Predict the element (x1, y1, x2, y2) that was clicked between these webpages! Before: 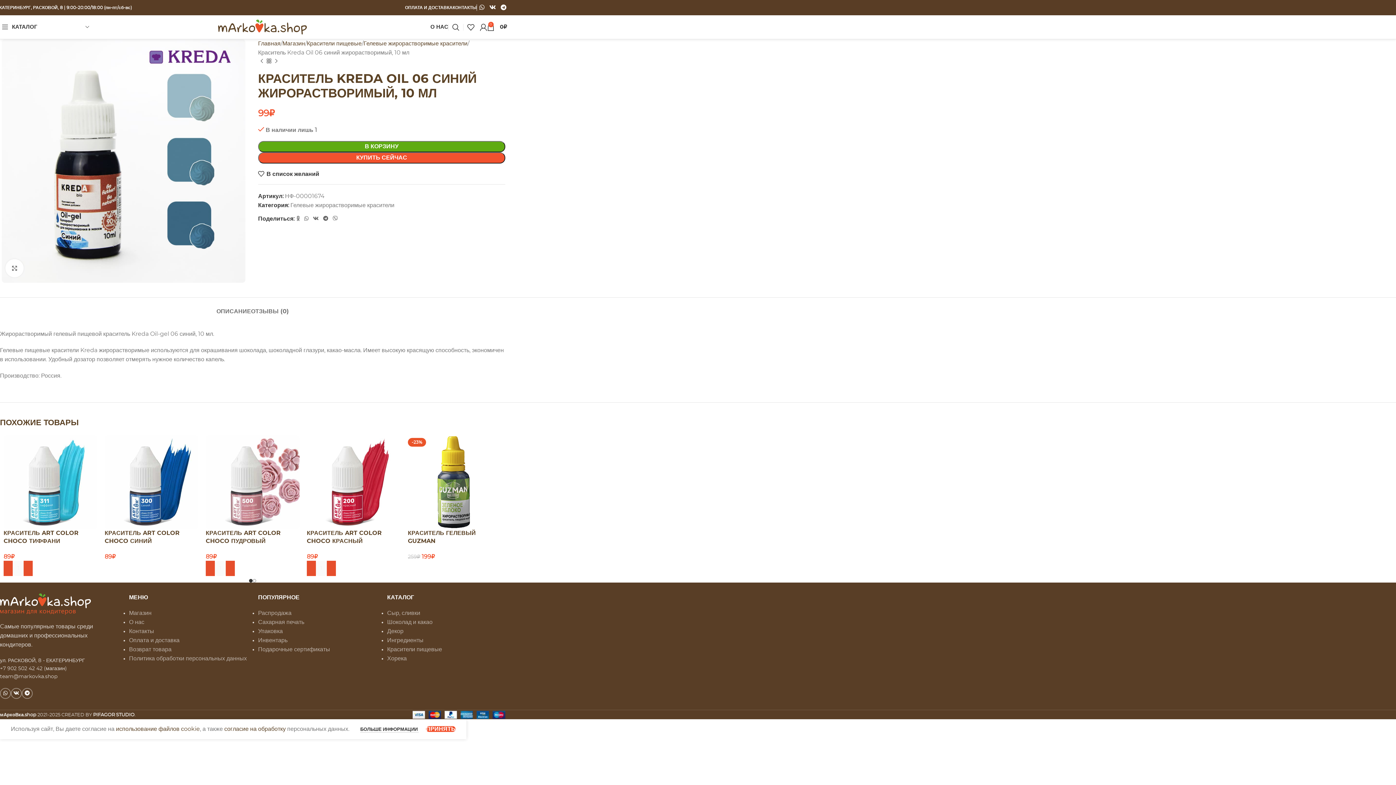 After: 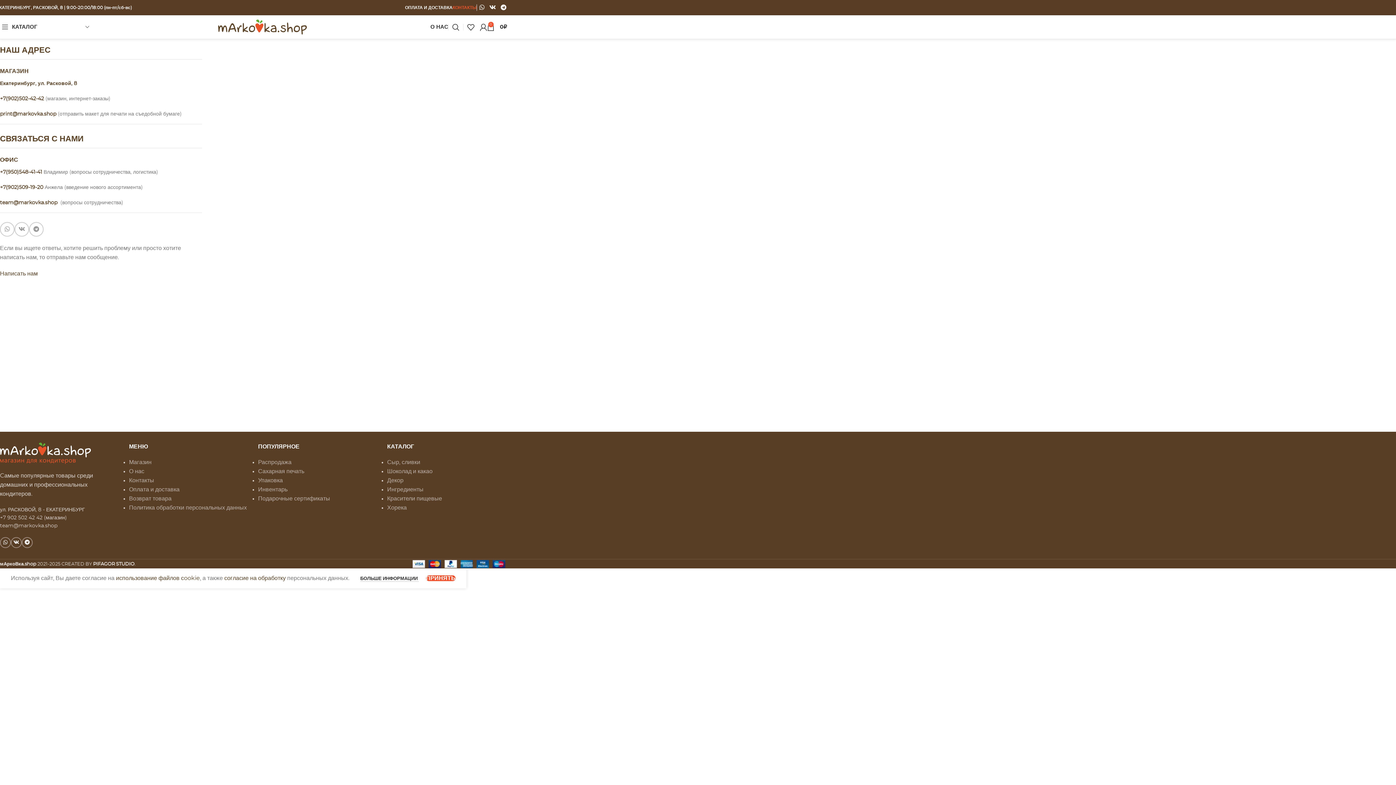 Action: bbox: (129, 628, 154, 634) label: Контакты